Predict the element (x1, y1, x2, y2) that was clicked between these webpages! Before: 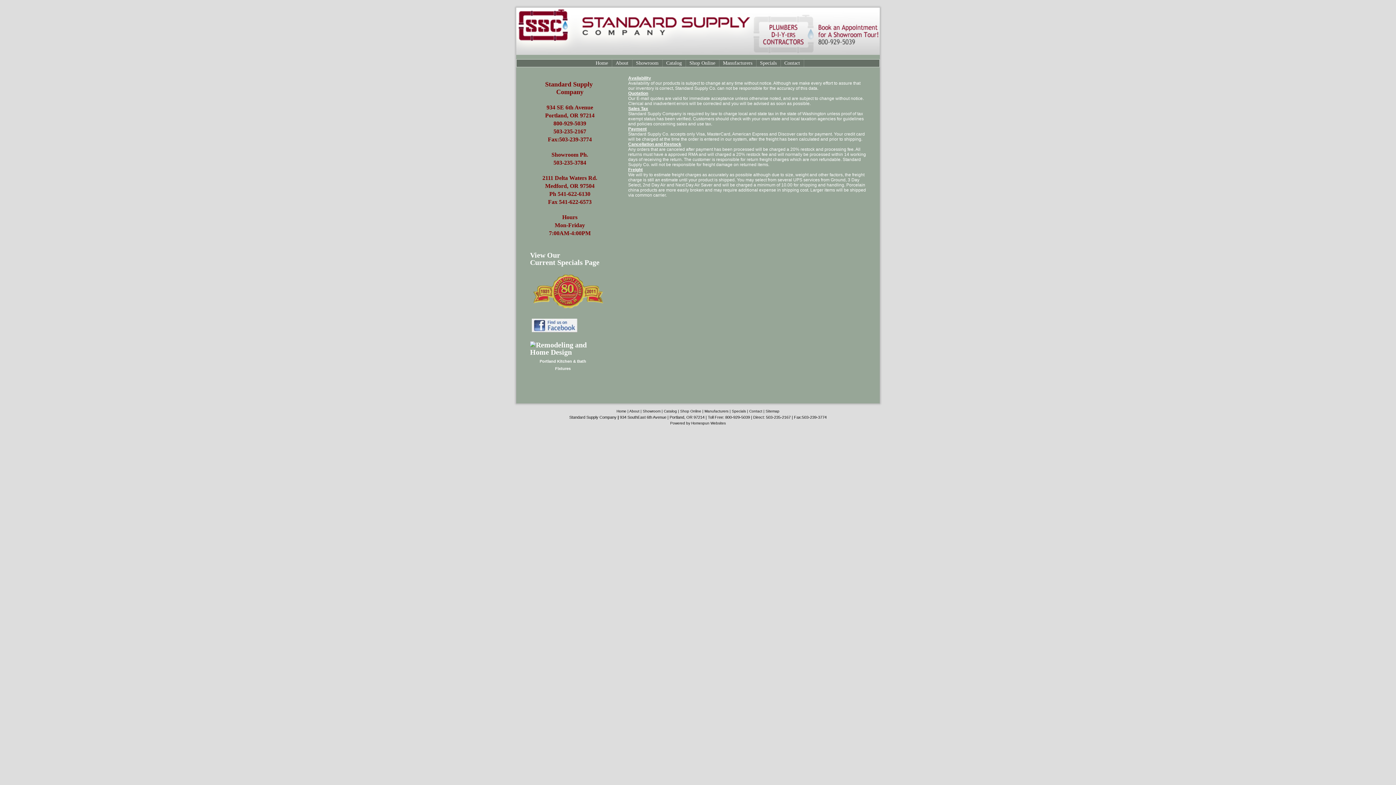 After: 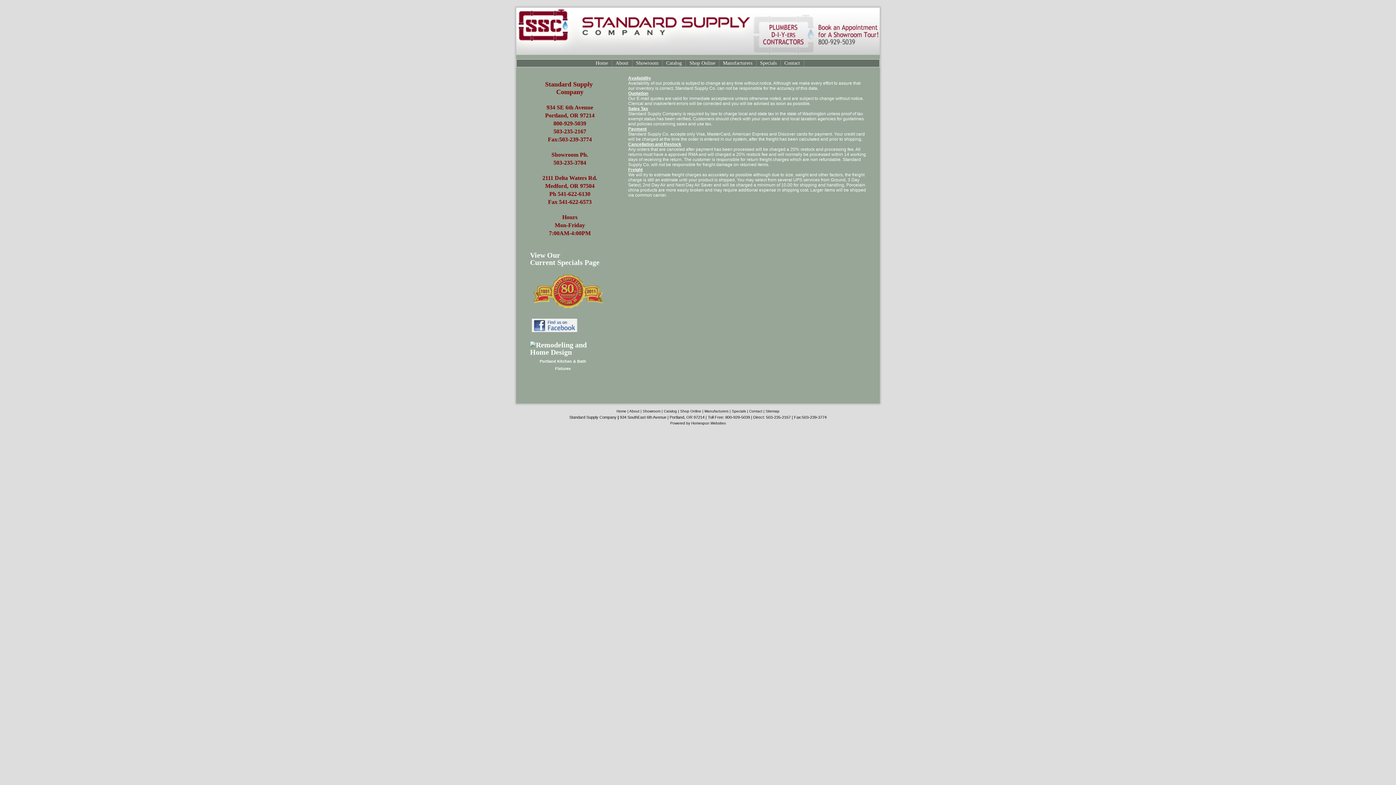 Action: label: 
 bbox: (532, 328, 577, 333)